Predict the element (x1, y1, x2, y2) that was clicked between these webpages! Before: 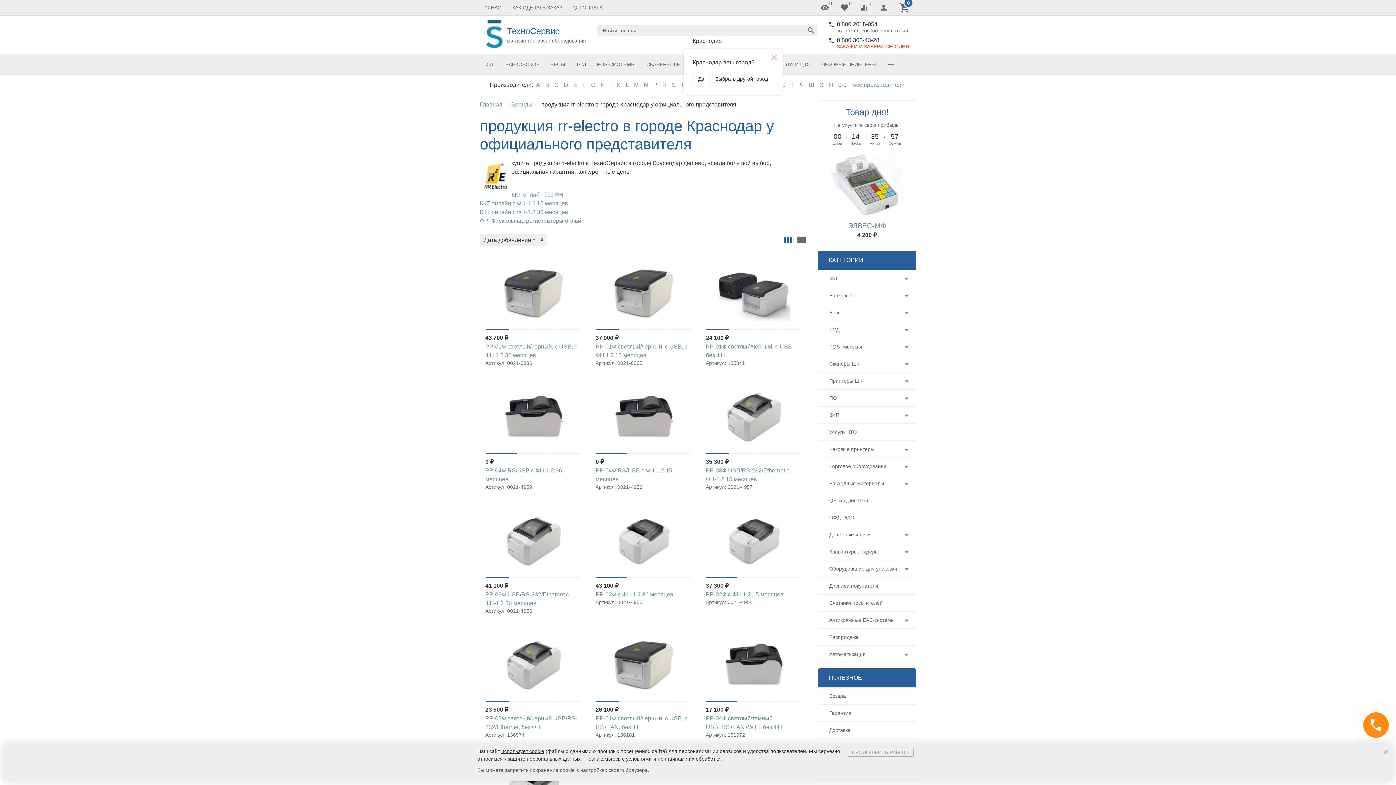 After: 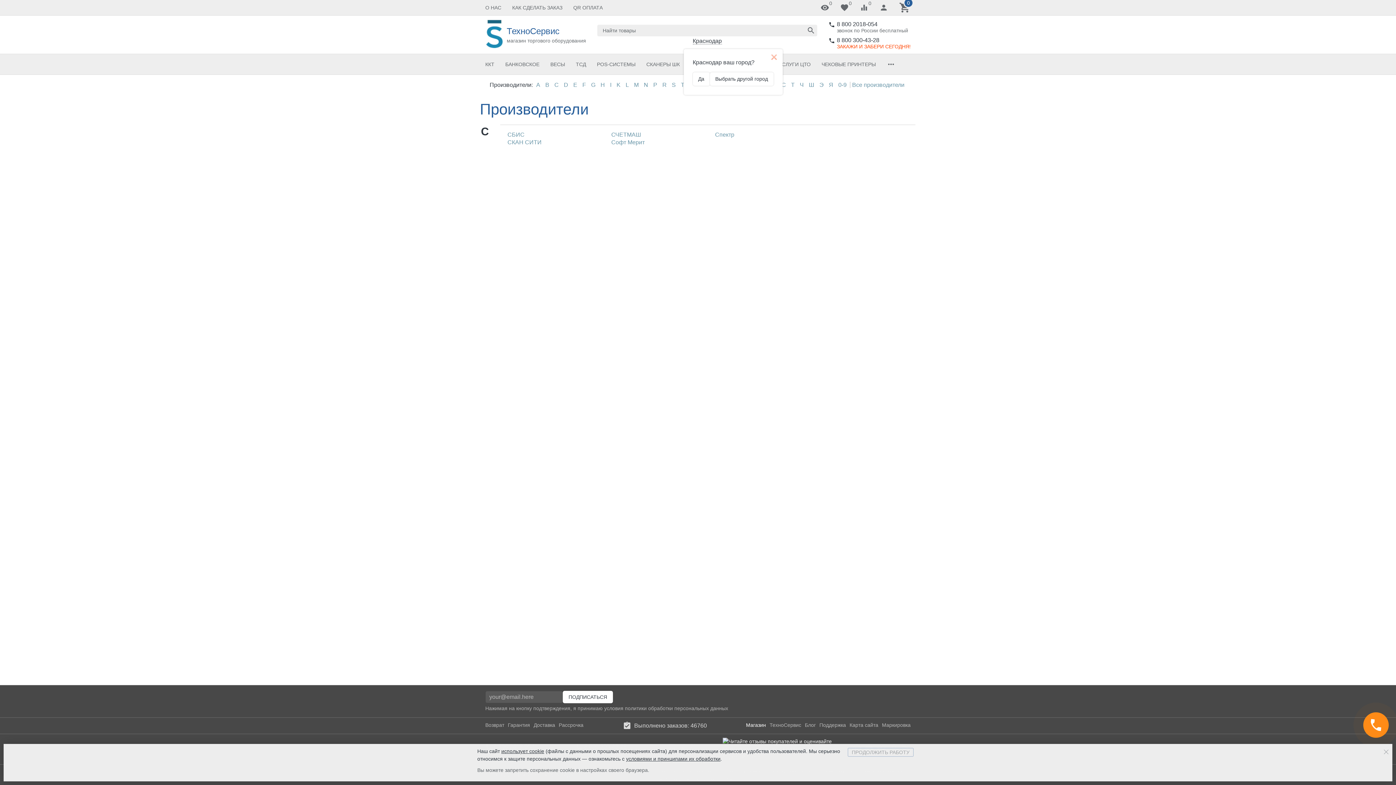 Action: bbox: (780, 81, 788, 88) label: С